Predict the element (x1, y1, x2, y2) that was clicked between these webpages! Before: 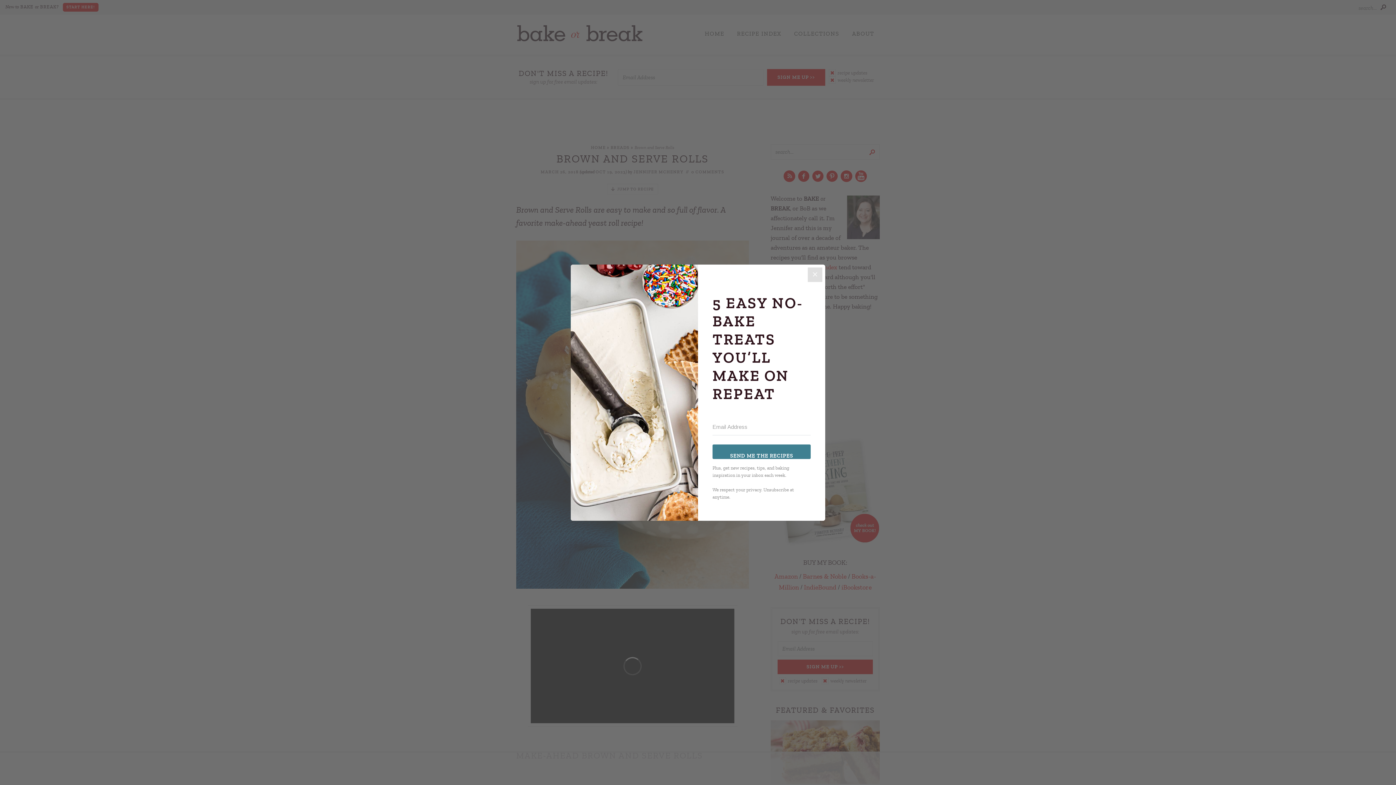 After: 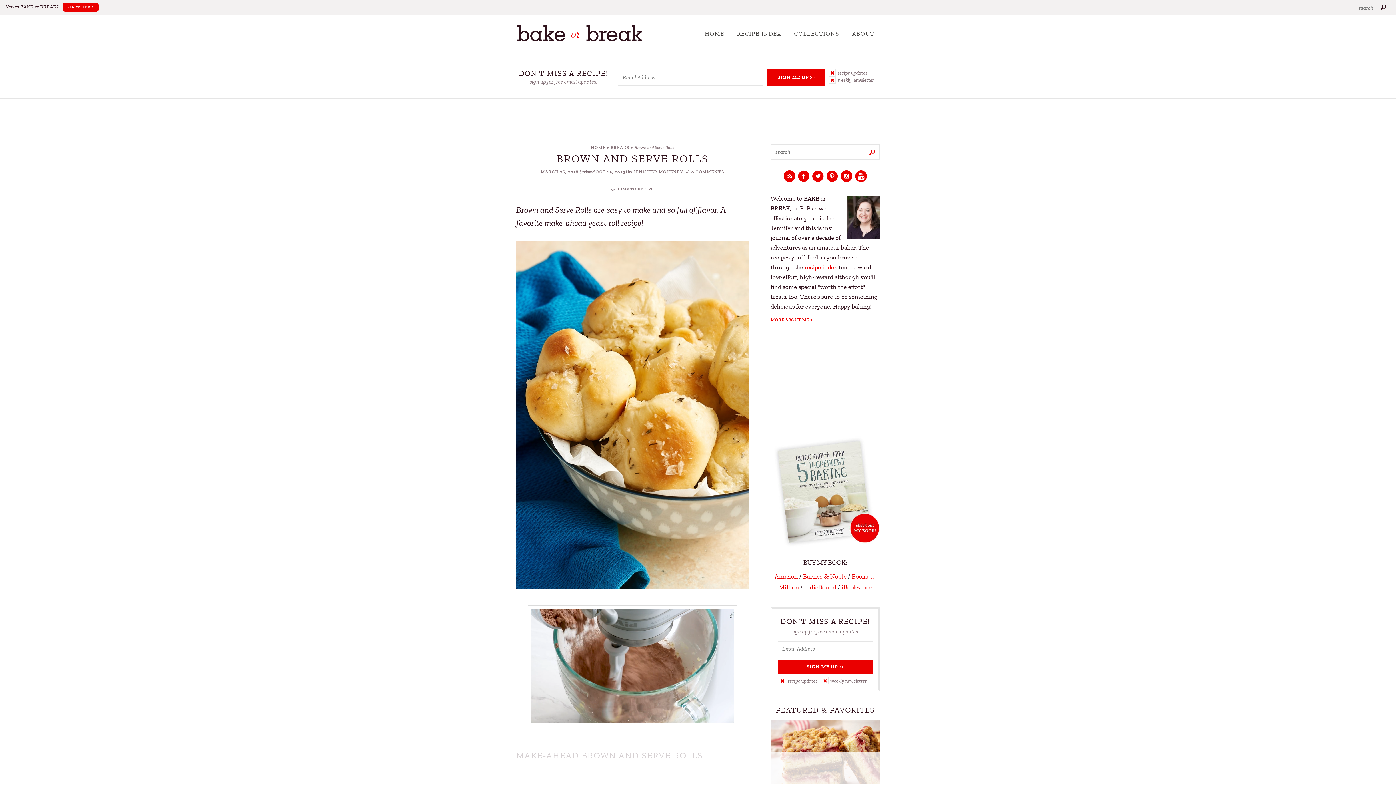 Action: bbox: (808, 267, 822, 282) label: Close